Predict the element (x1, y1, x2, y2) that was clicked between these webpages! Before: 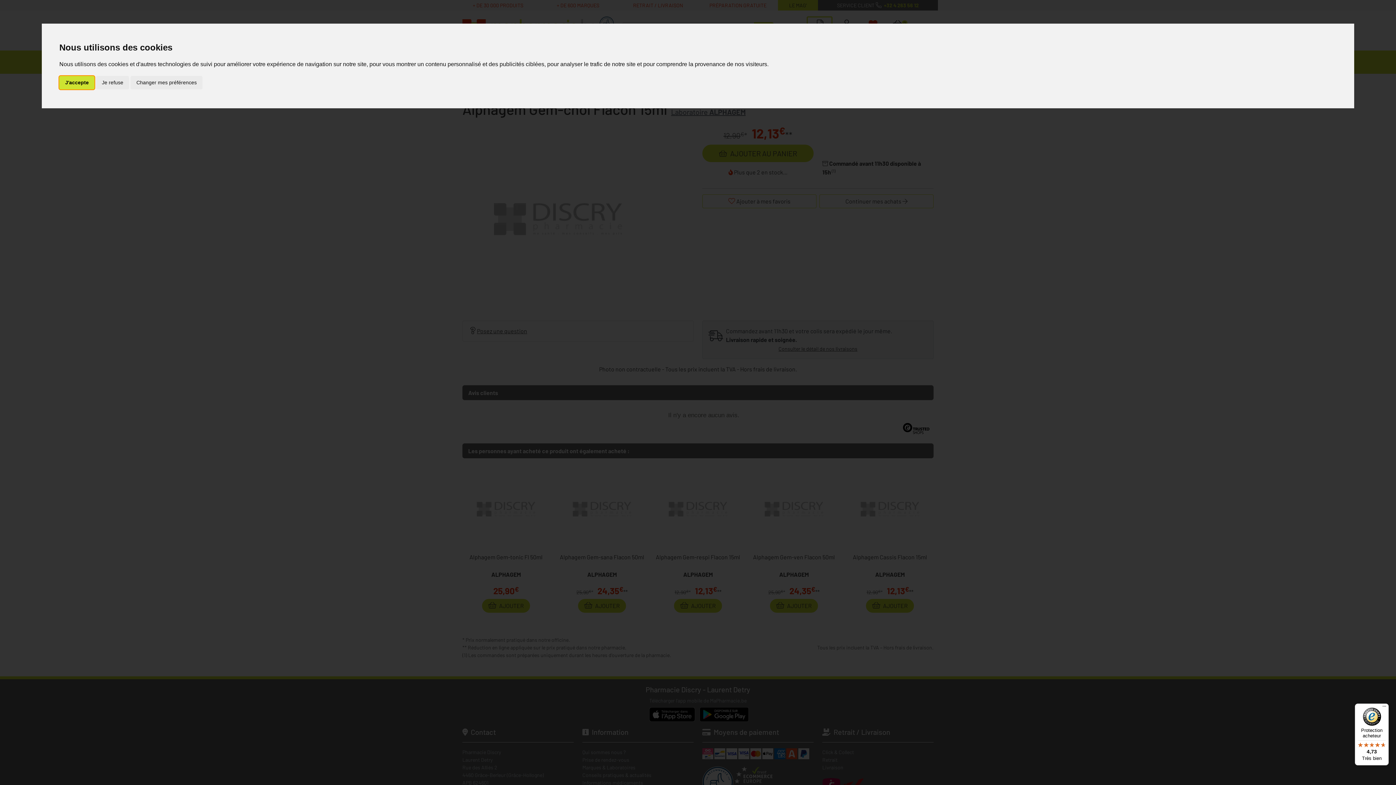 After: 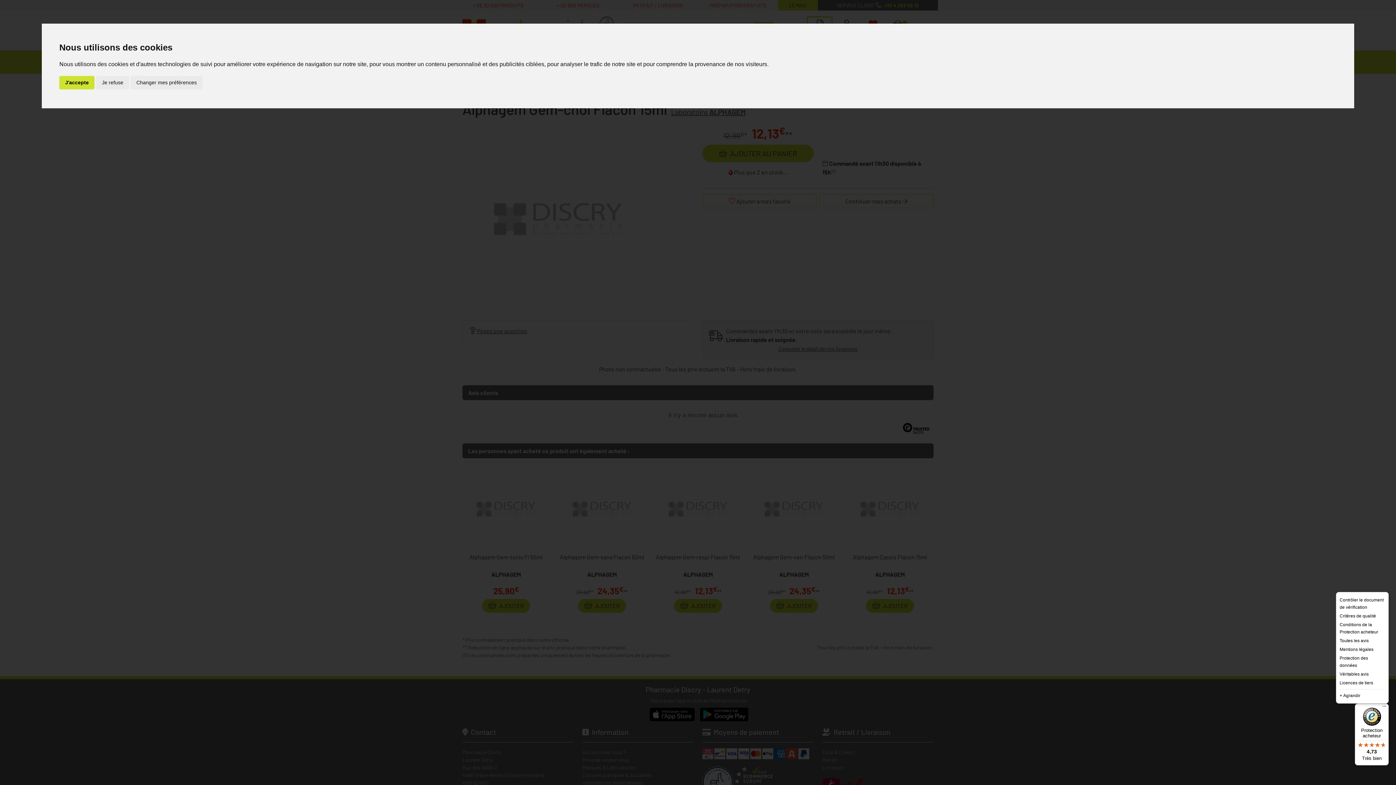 Action: bbox: (1380, 704, 1389, 712) label: Menu